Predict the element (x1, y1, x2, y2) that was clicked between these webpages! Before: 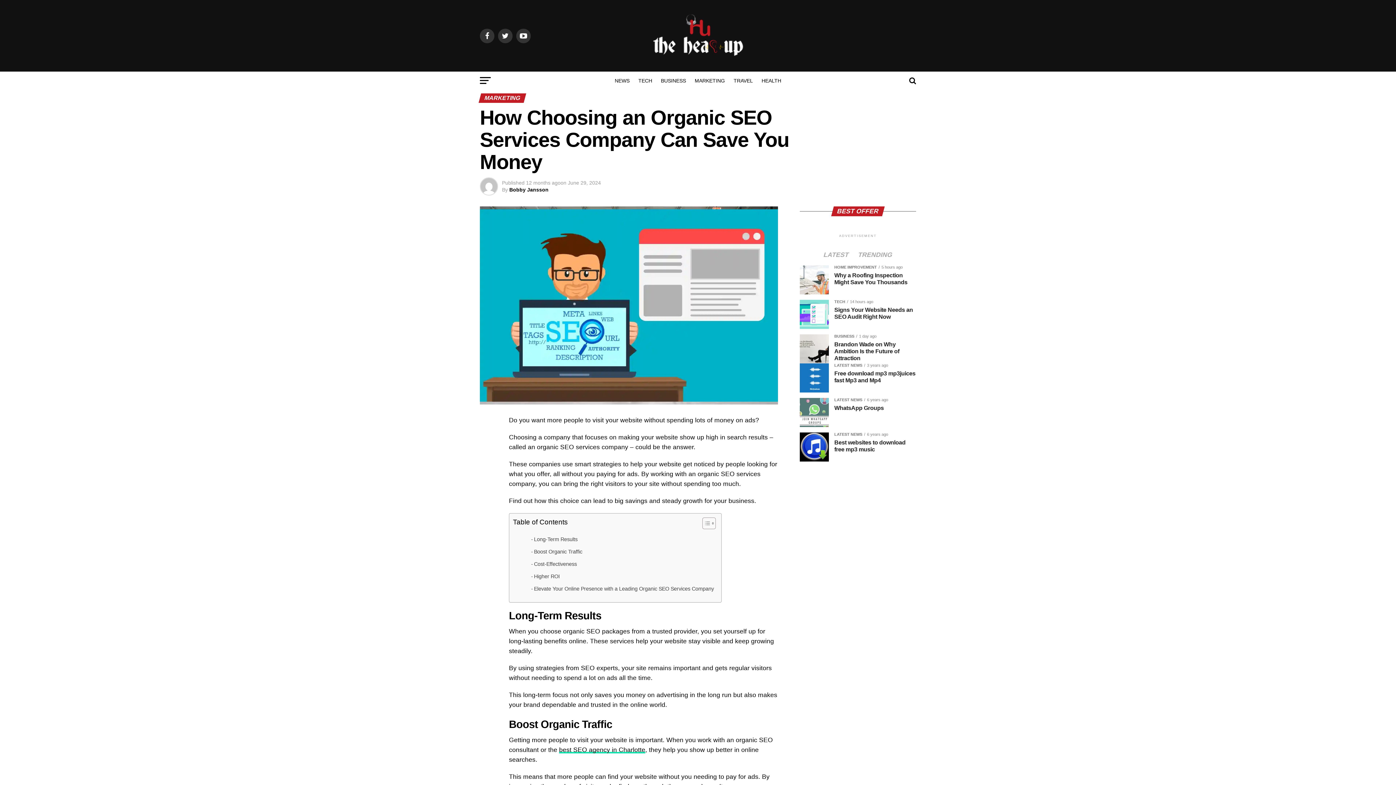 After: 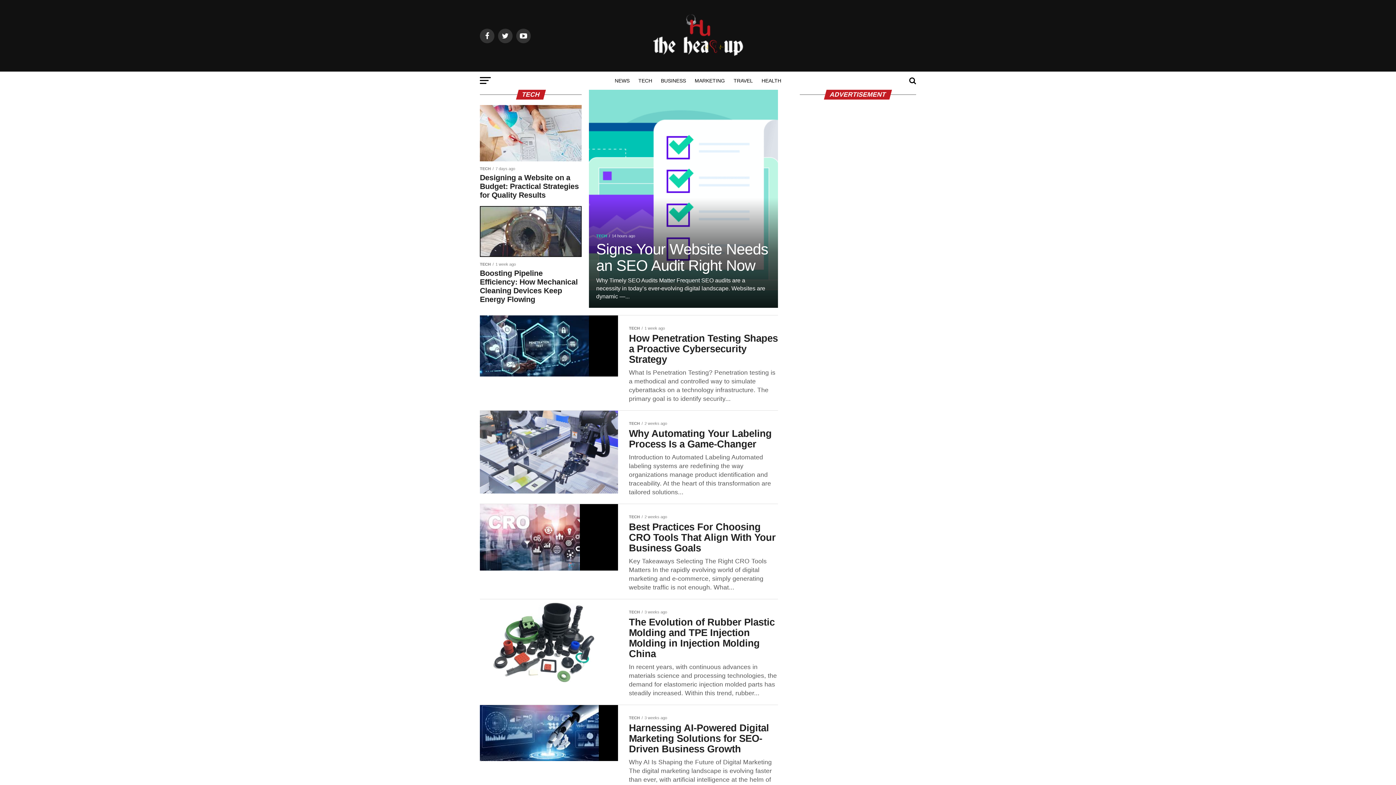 Action: label: TECH bbox: (634, 71, 656, 89)